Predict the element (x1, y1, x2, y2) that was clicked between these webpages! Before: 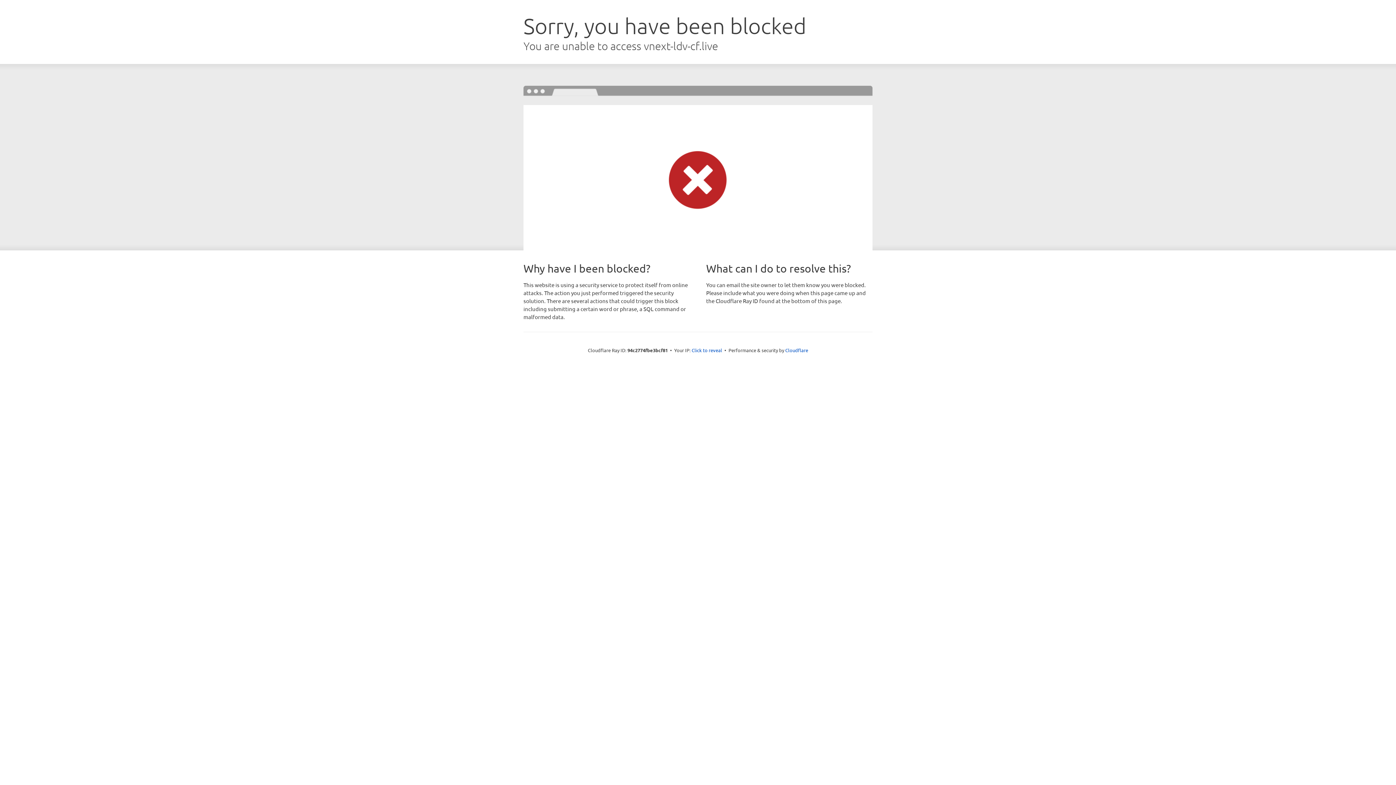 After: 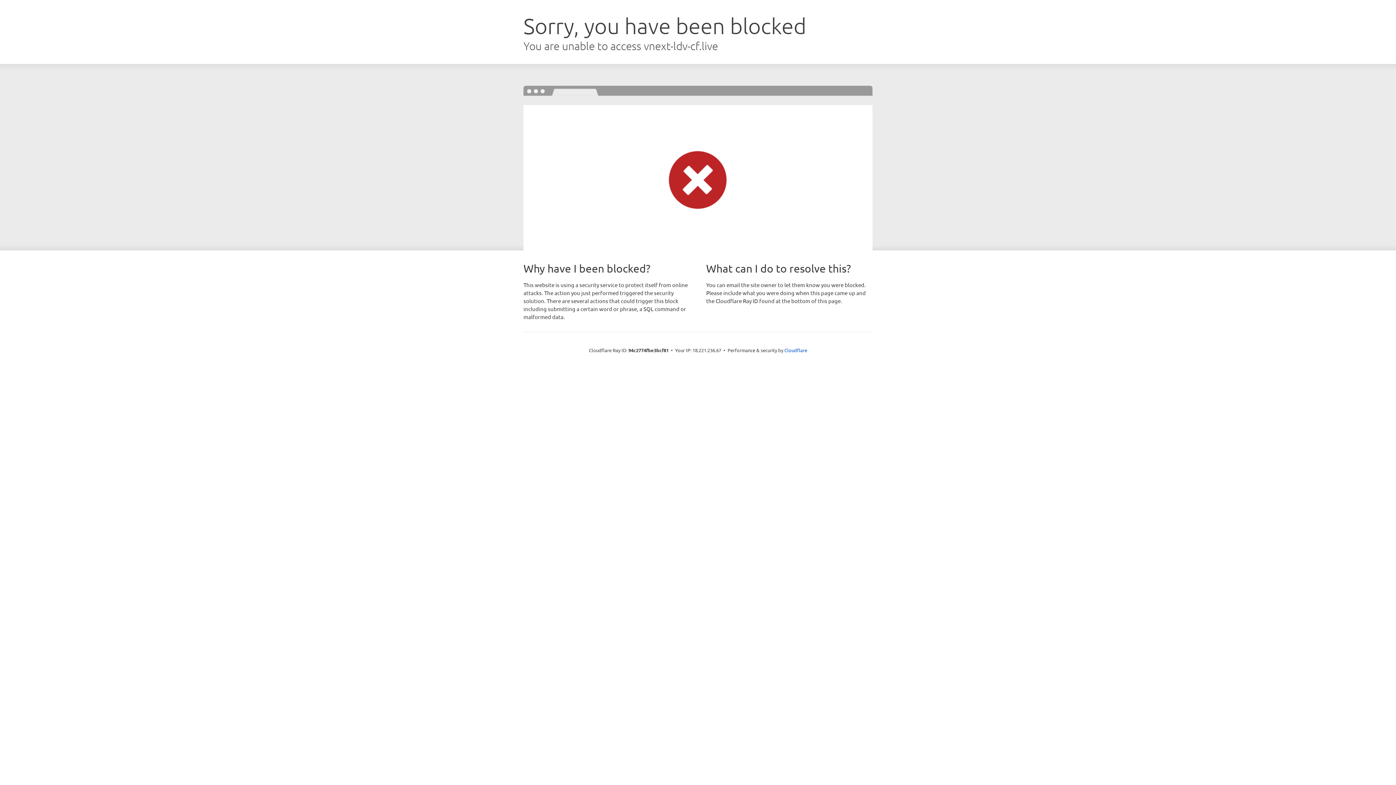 Action: label: Click to reveal bbox: (691, 346, 722, 353)